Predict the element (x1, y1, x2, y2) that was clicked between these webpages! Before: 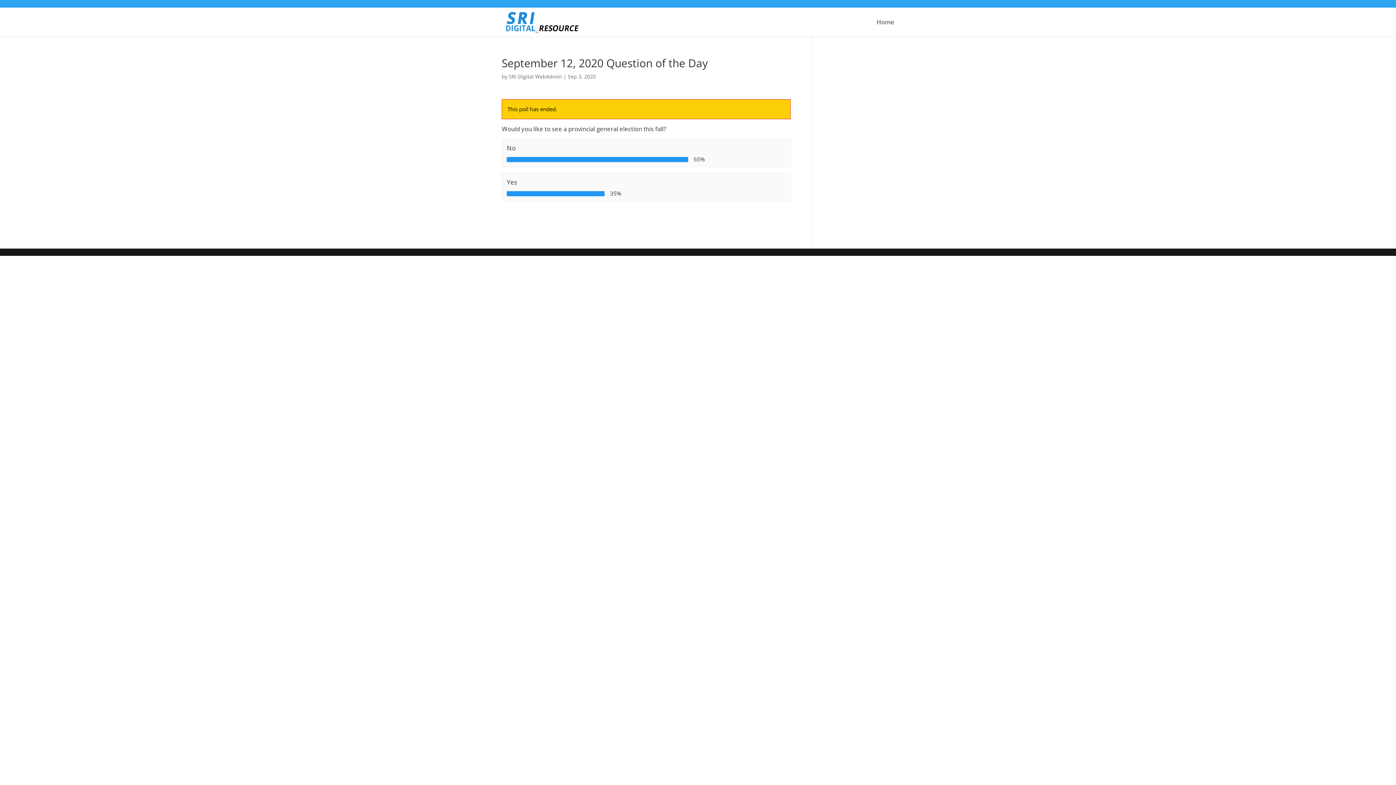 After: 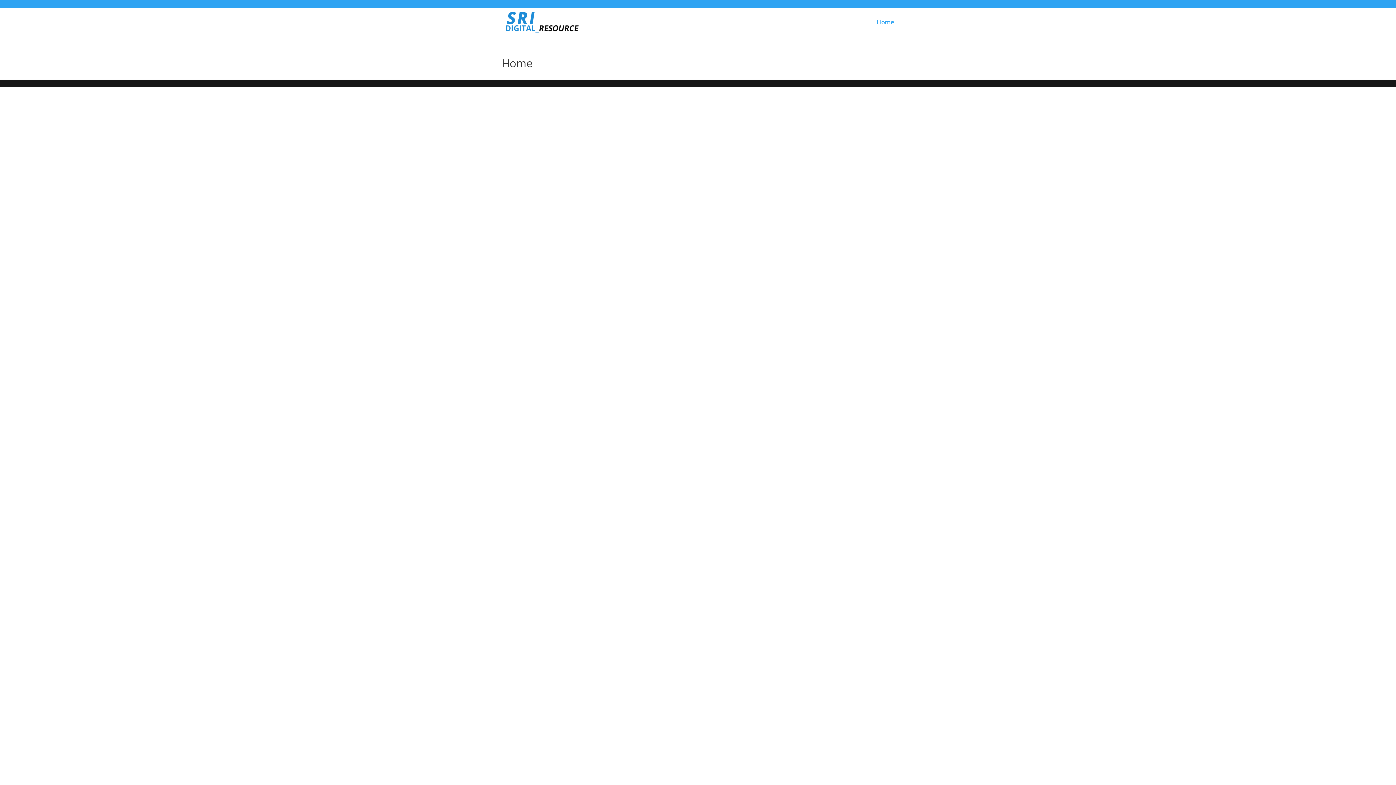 Action: bbox: (503, 18, 581, 25)